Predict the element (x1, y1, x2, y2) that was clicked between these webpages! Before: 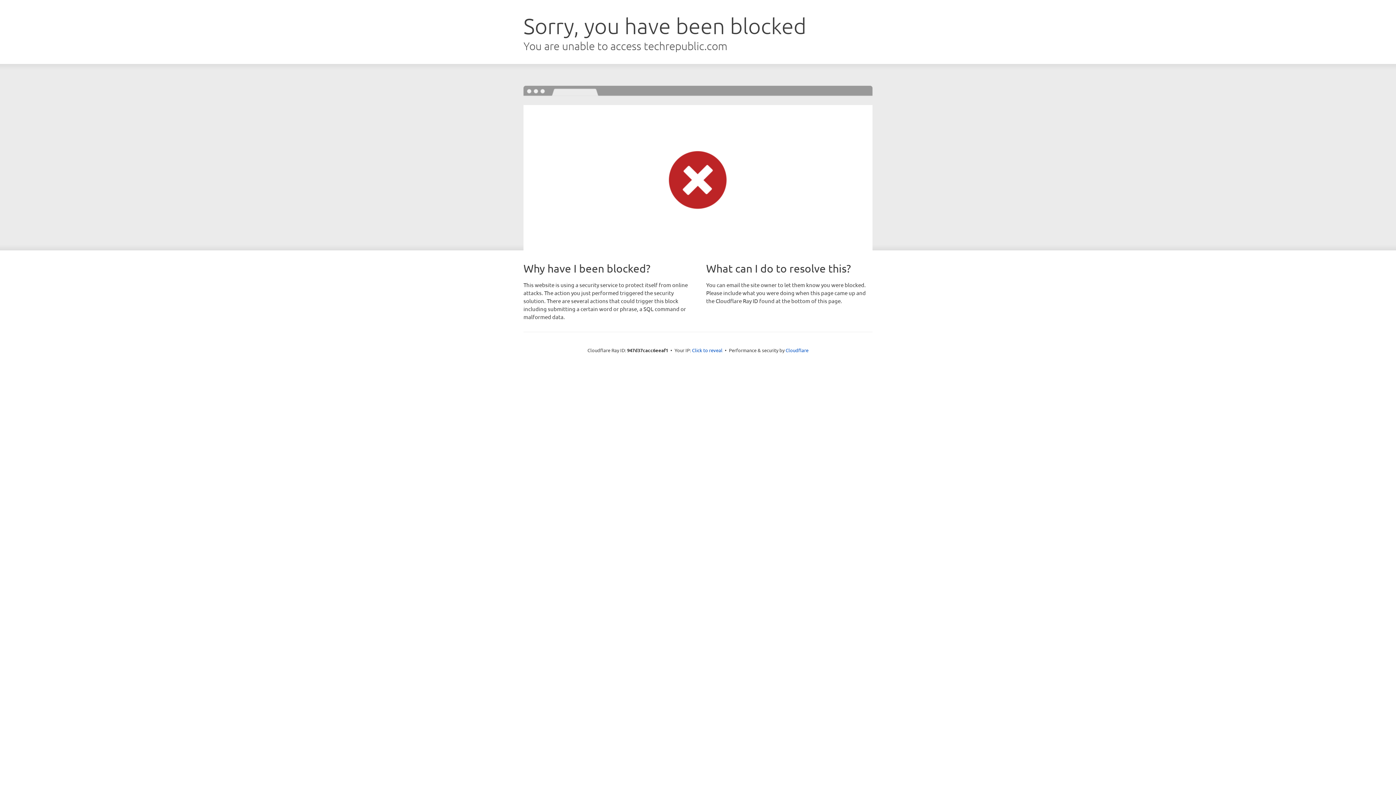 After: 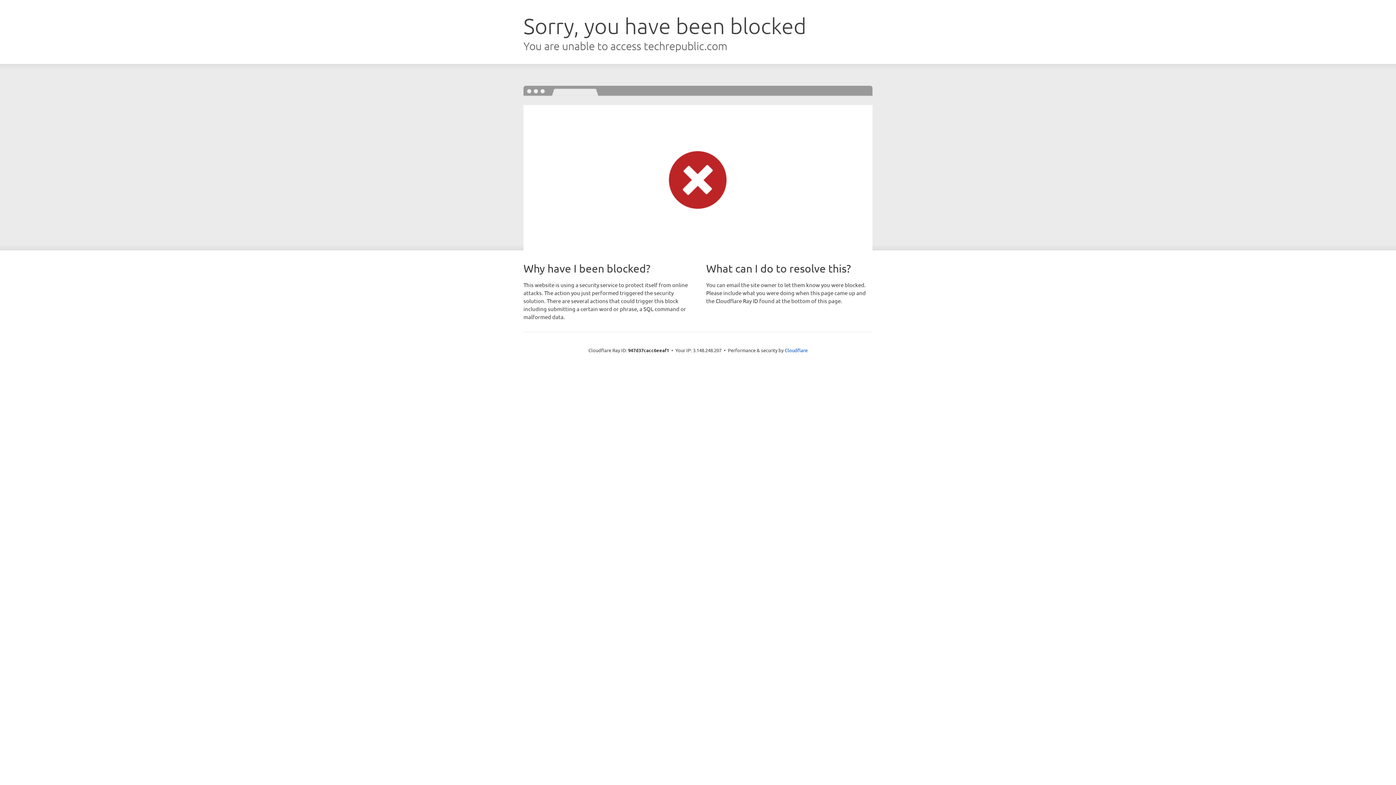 Action: label: Click to reveal bbox: (692, 346, 722, 353)